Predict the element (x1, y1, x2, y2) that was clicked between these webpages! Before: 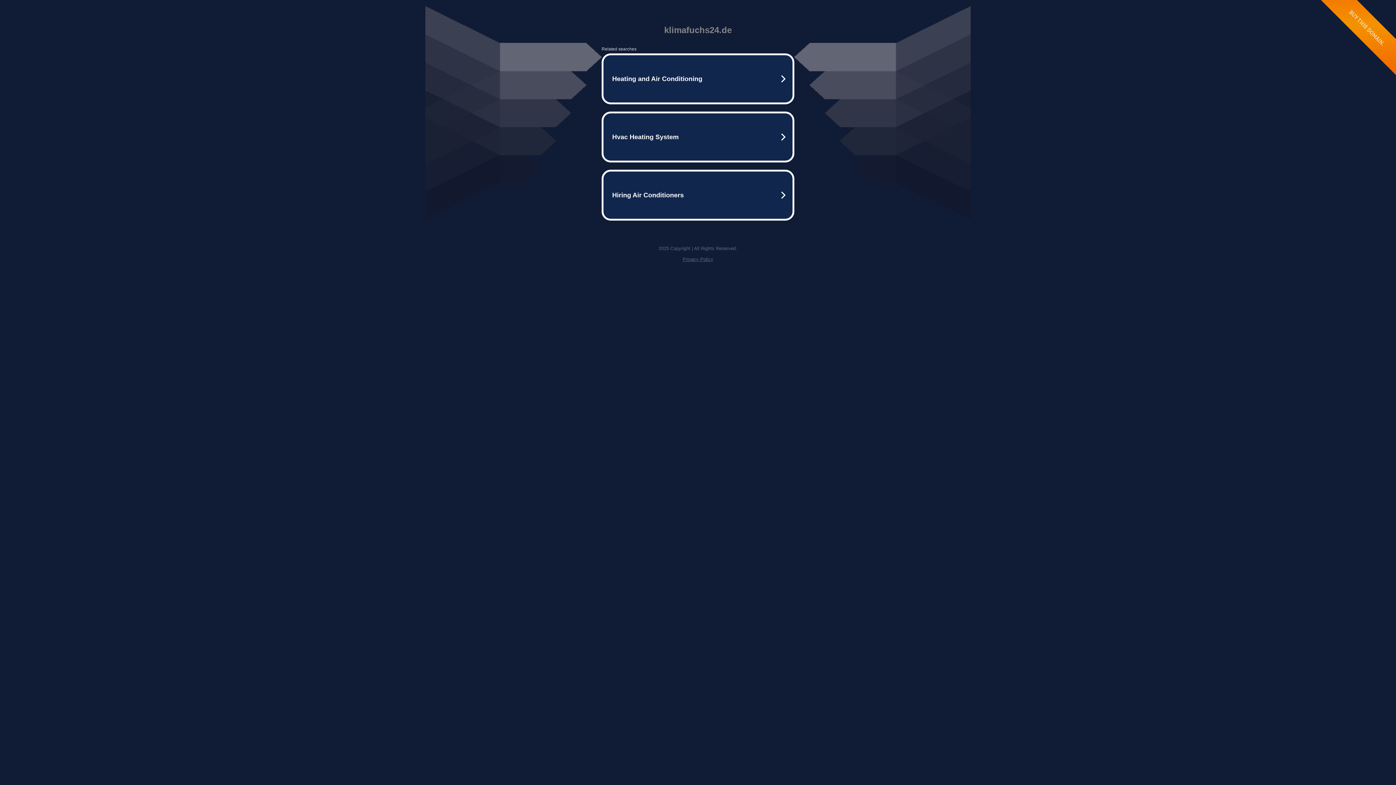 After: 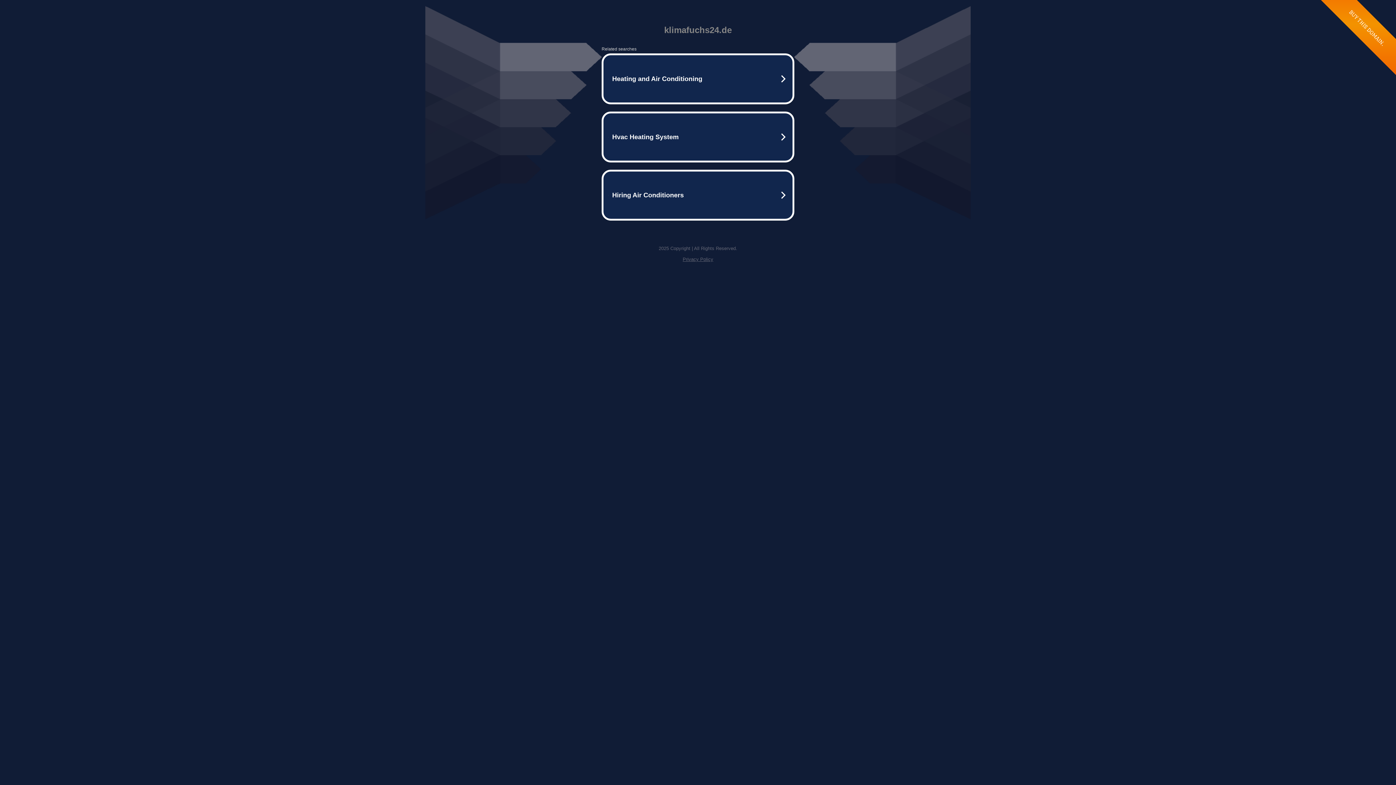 Action: label: Privacy Policy bbox: (682, 256, 713, 262)